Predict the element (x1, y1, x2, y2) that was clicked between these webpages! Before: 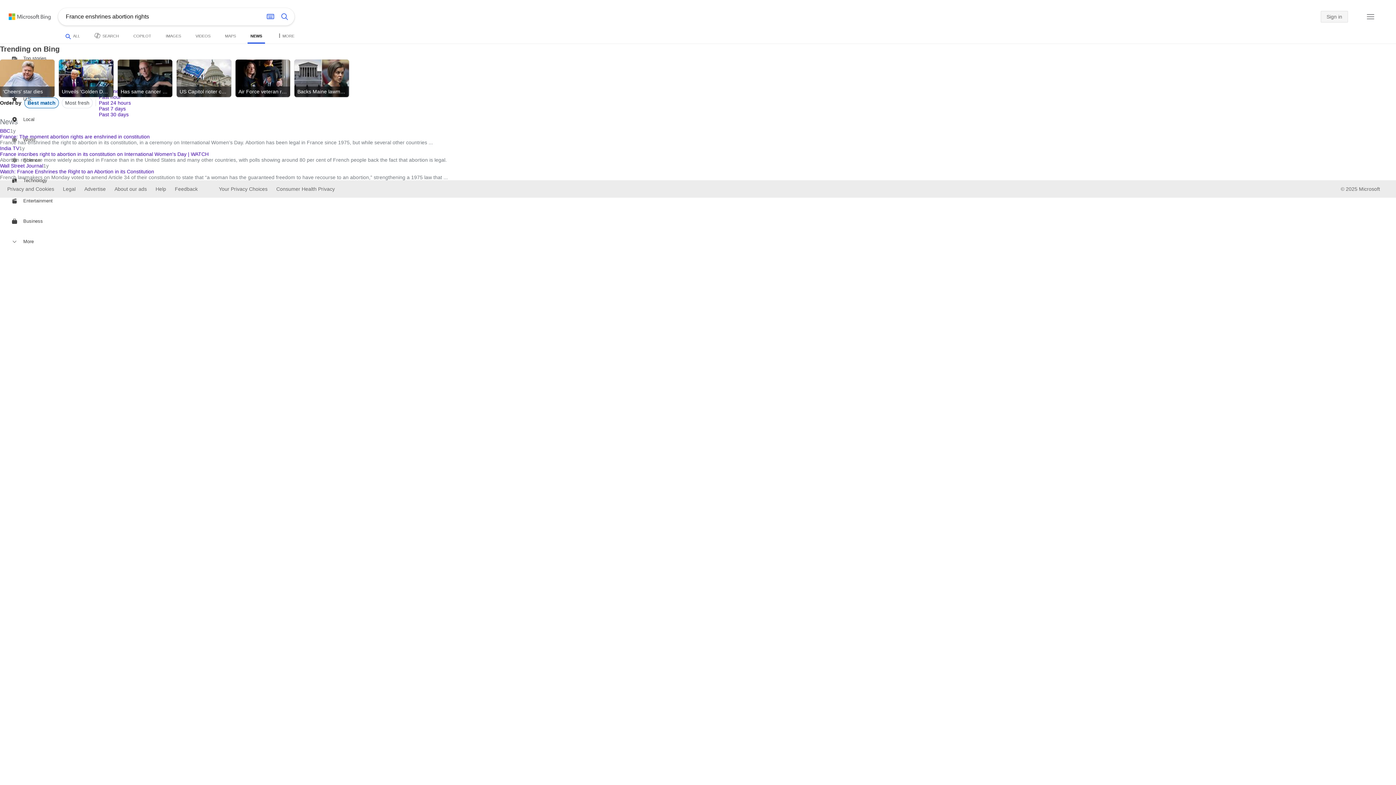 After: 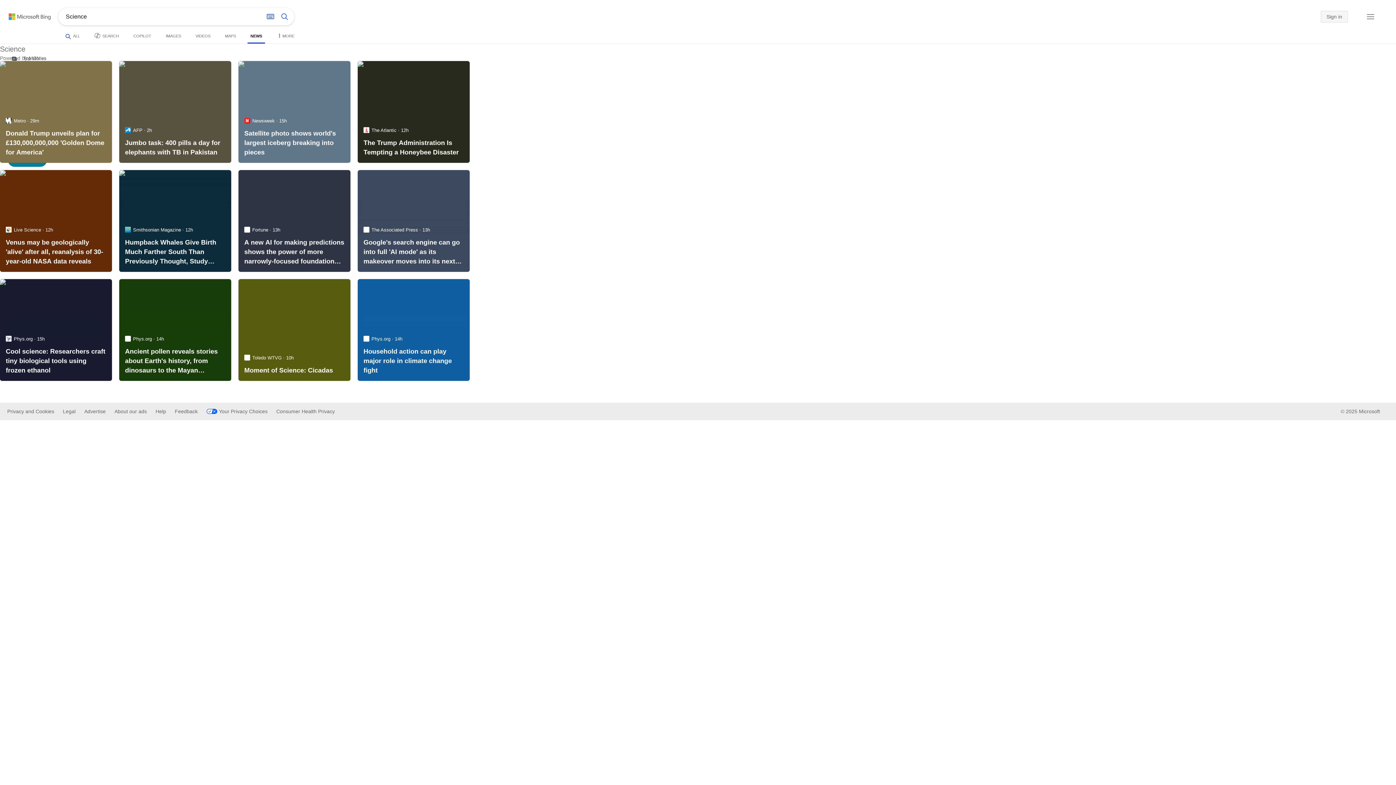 Action: label: Search news about Science bbox: (8, 153, 46, 166)